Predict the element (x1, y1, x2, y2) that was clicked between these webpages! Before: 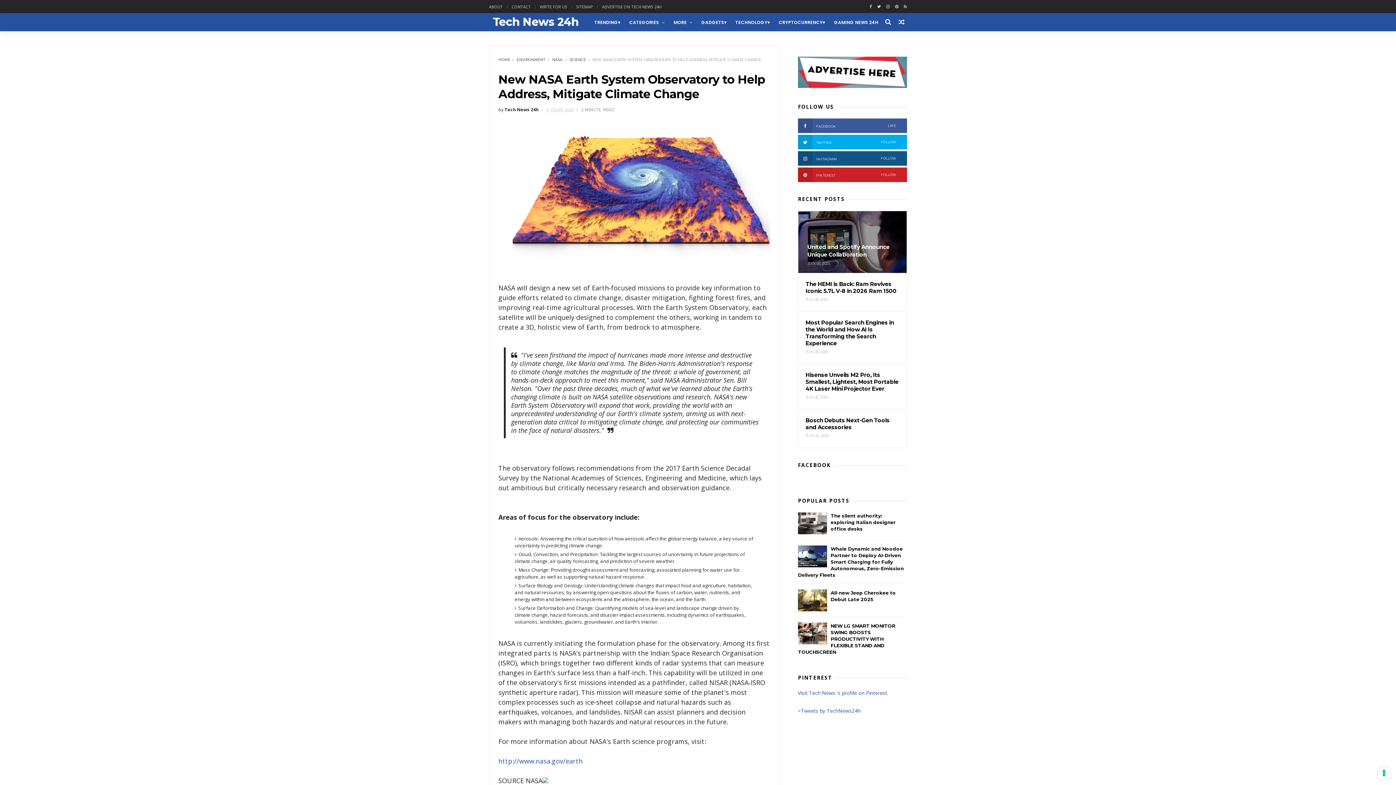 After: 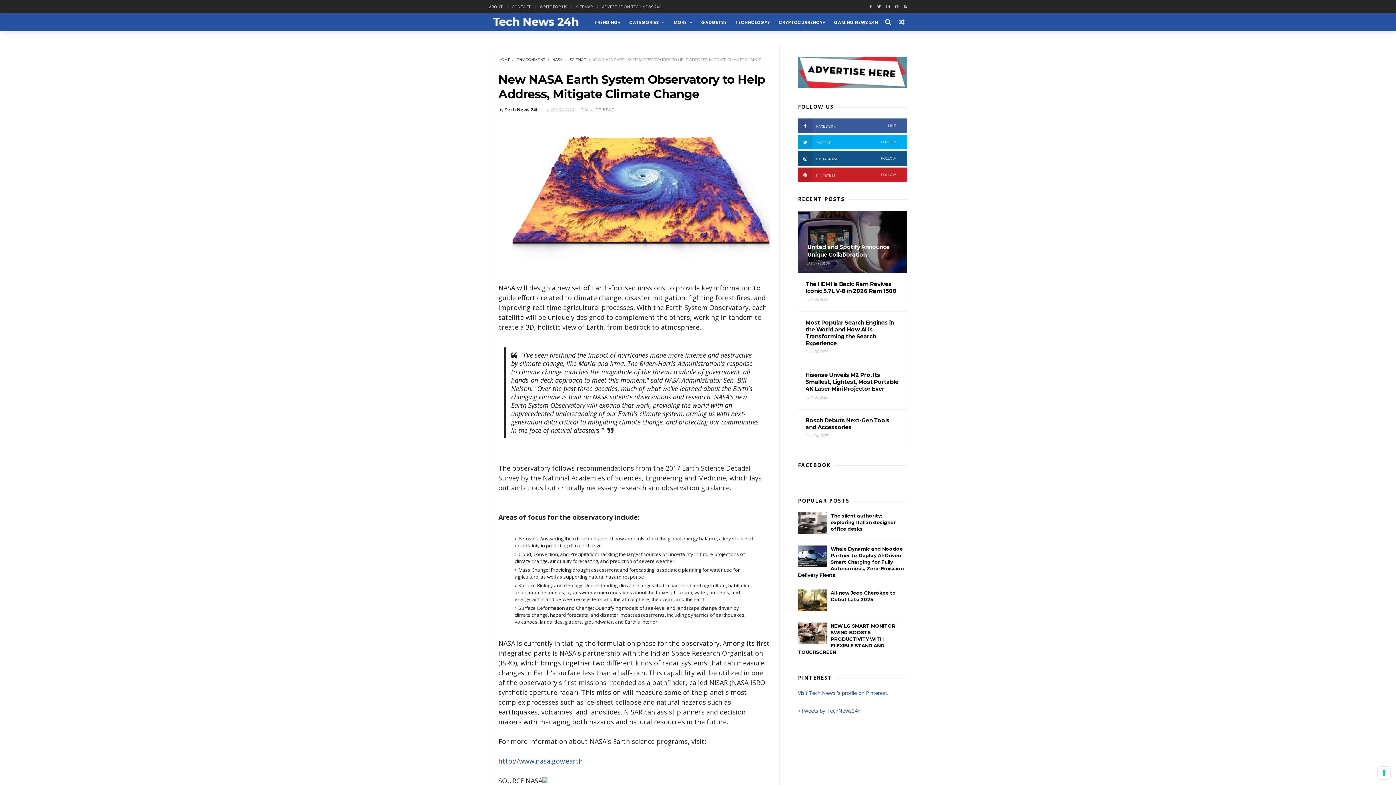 Action: bbox: (504, 106, 545, 112) label: Tech News 24h